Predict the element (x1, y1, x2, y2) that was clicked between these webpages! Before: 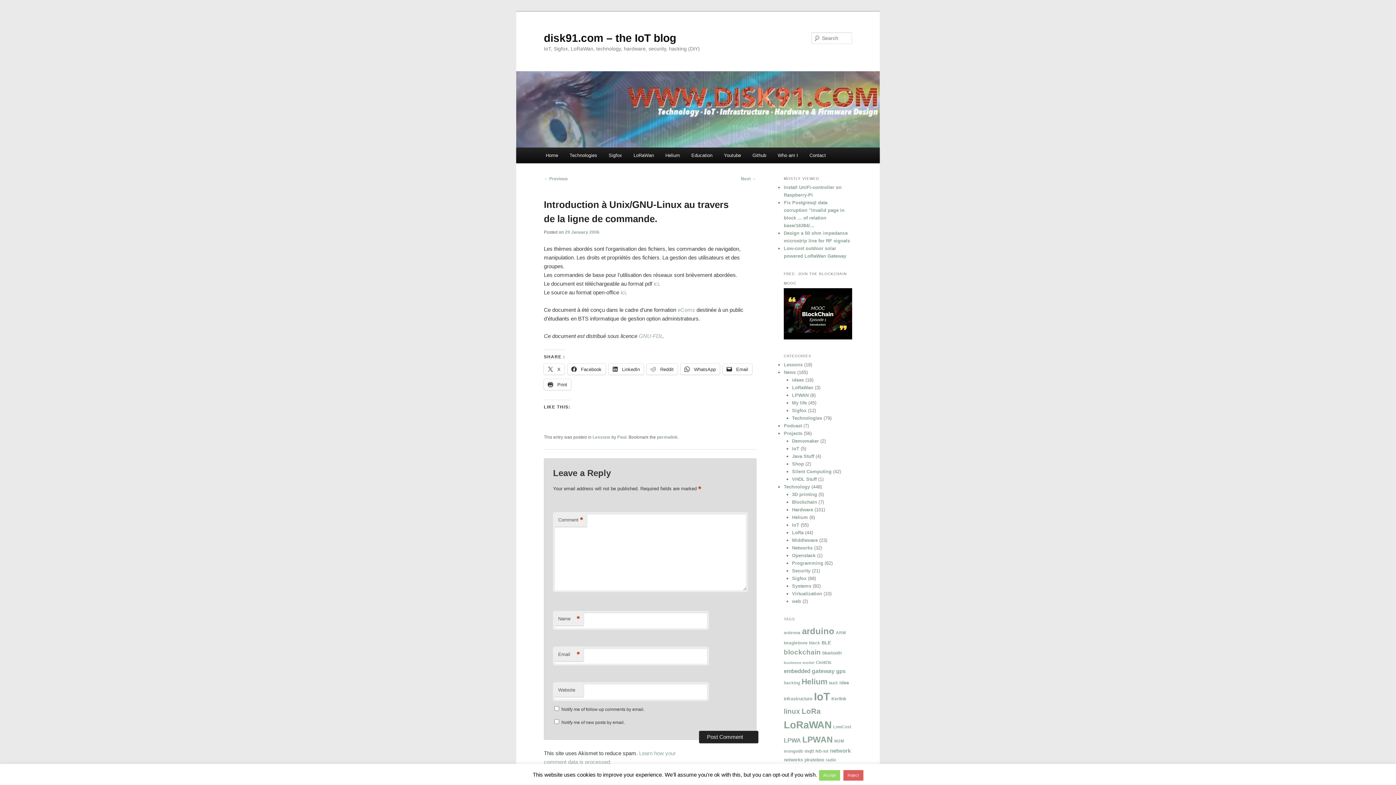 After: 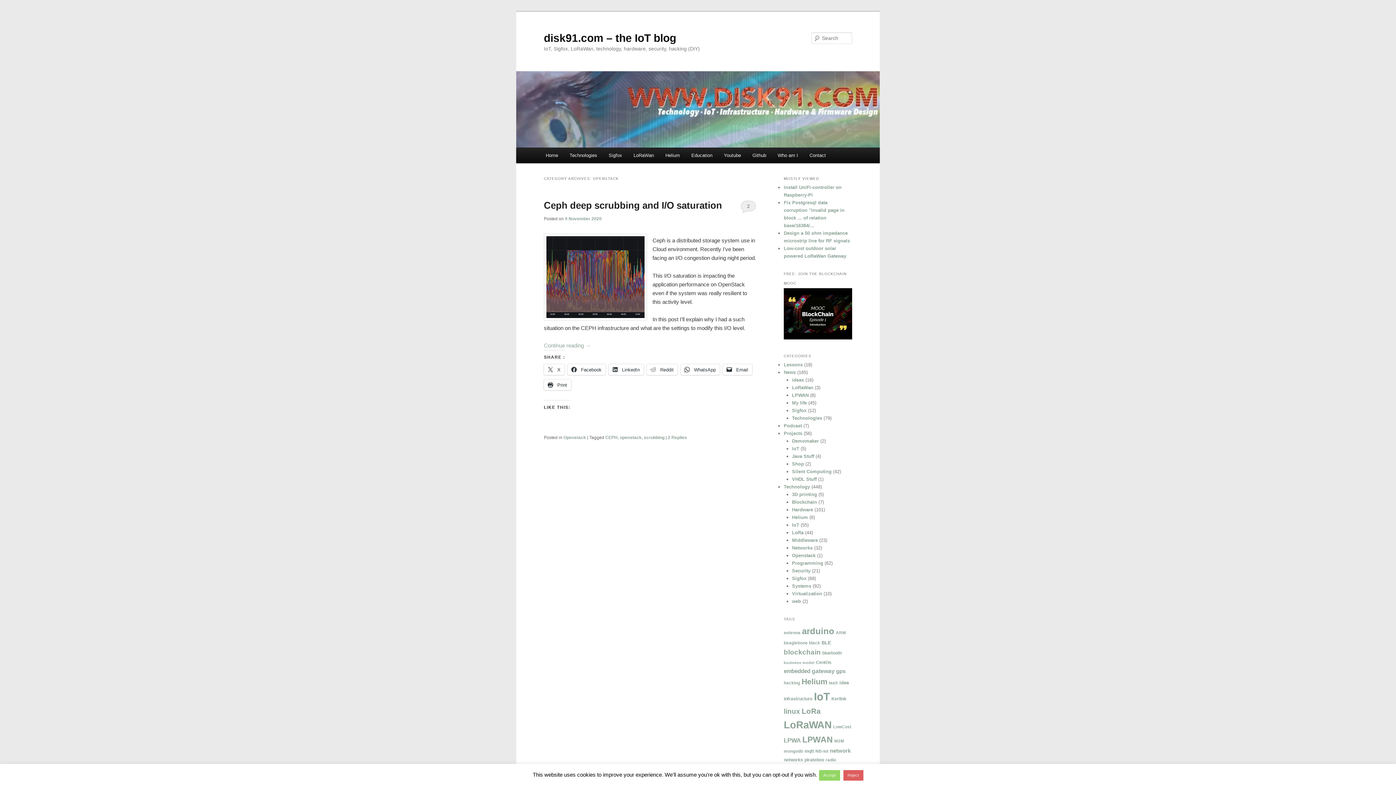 Action: bbox: (792, 553, 815, 558) label: Openstack